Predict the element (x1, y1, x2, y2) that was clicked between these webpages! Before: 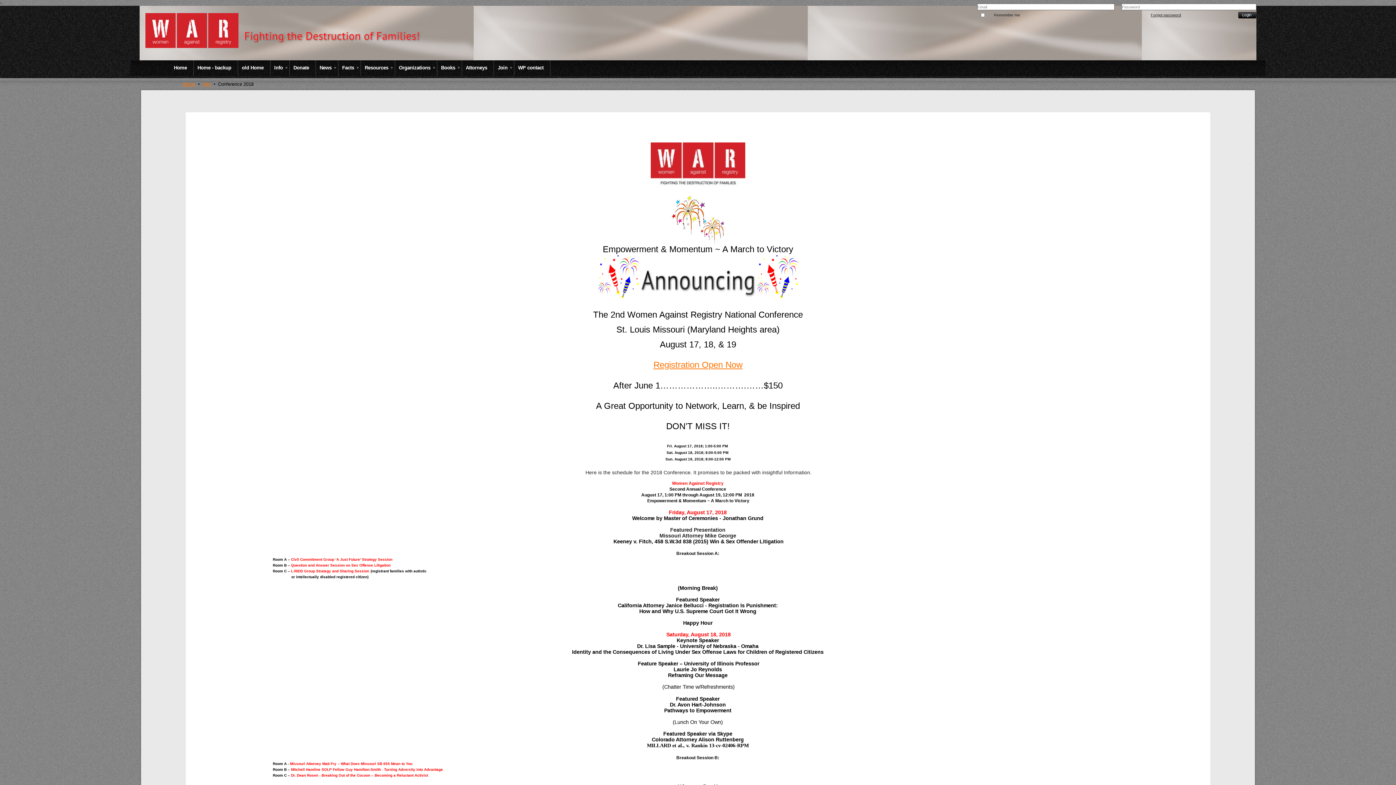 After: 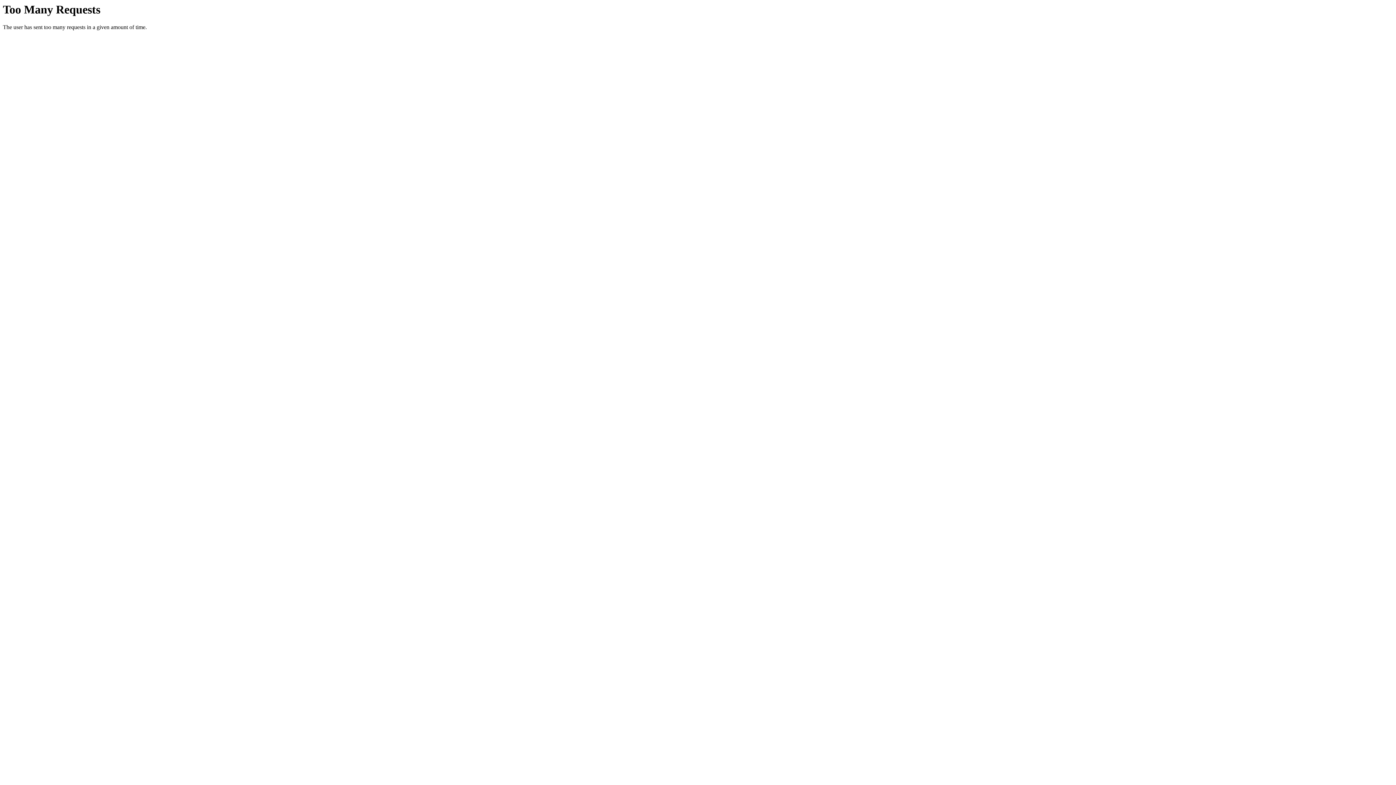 Action: bbox: (170, 60, 193, 75) label: Home